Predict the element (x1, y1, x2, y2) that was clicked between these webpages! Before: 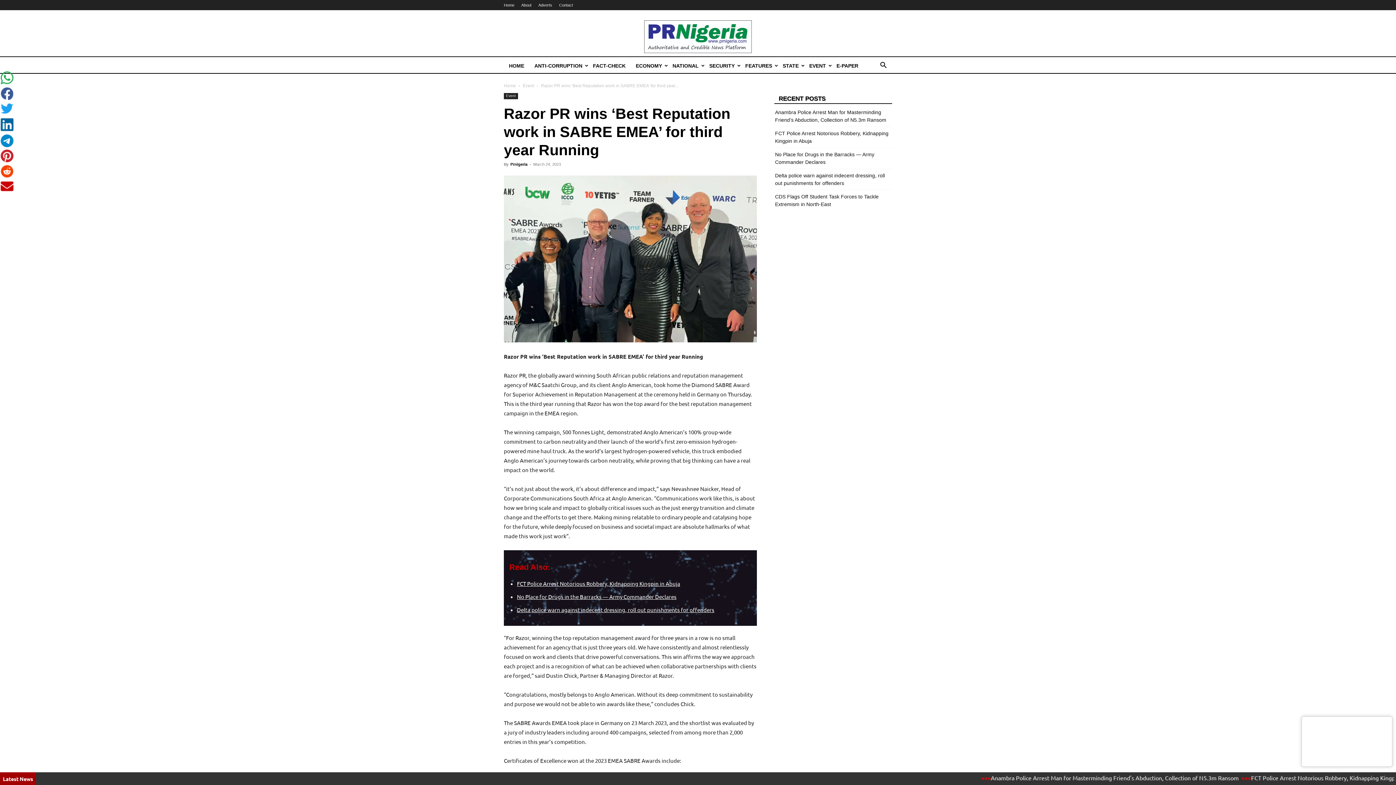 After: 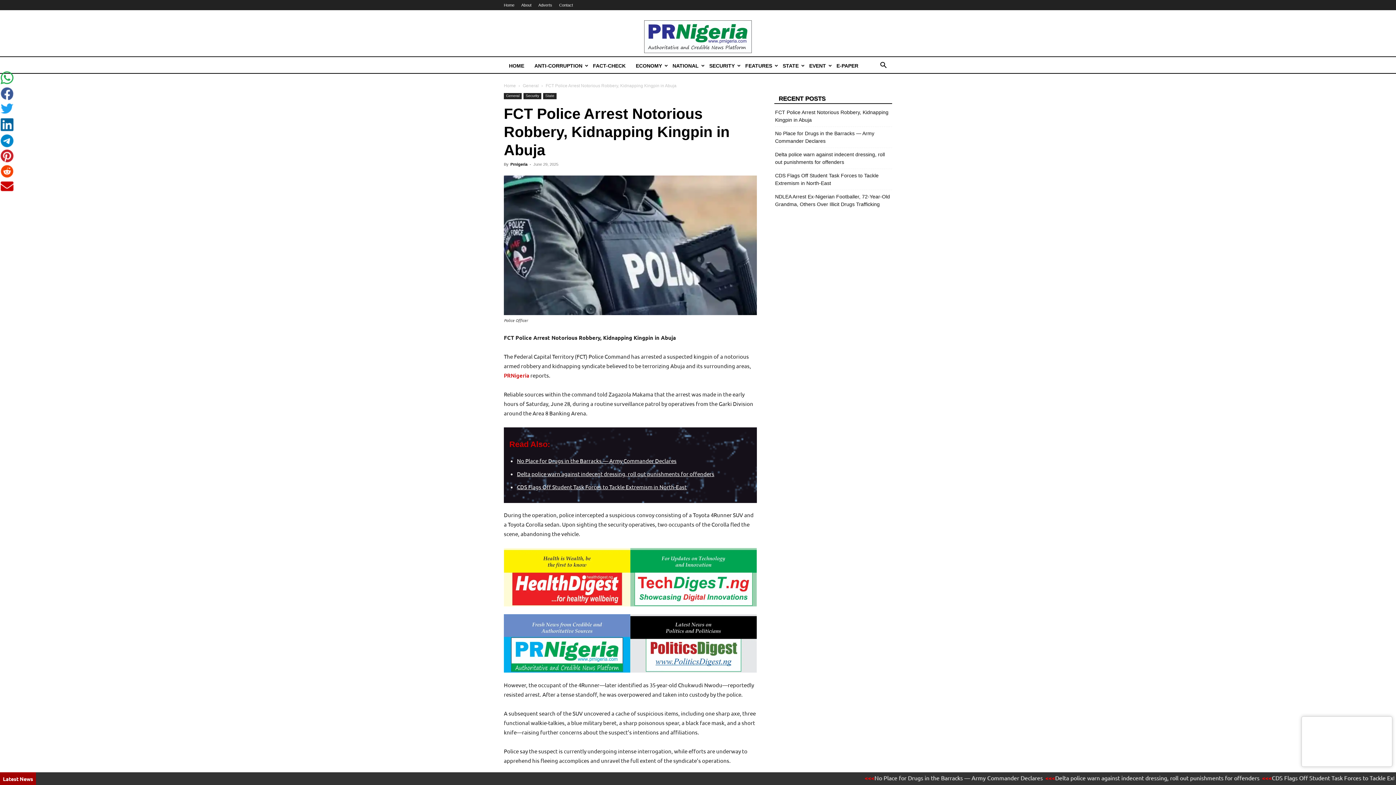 Action: bbox: (517, 580, 680, 587) label: FCT Police Arrest Notorious Robbery, Kidnapping Kingpin in Abuja